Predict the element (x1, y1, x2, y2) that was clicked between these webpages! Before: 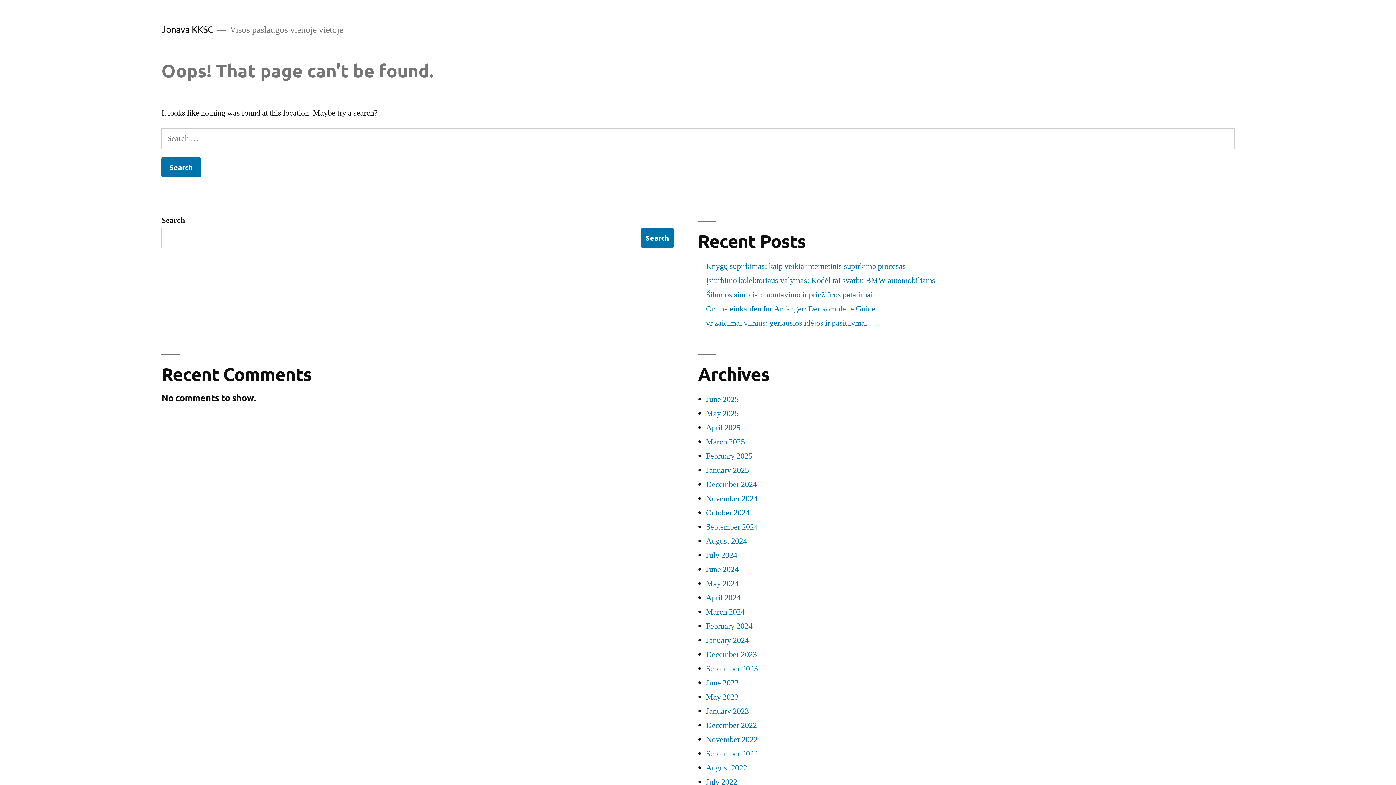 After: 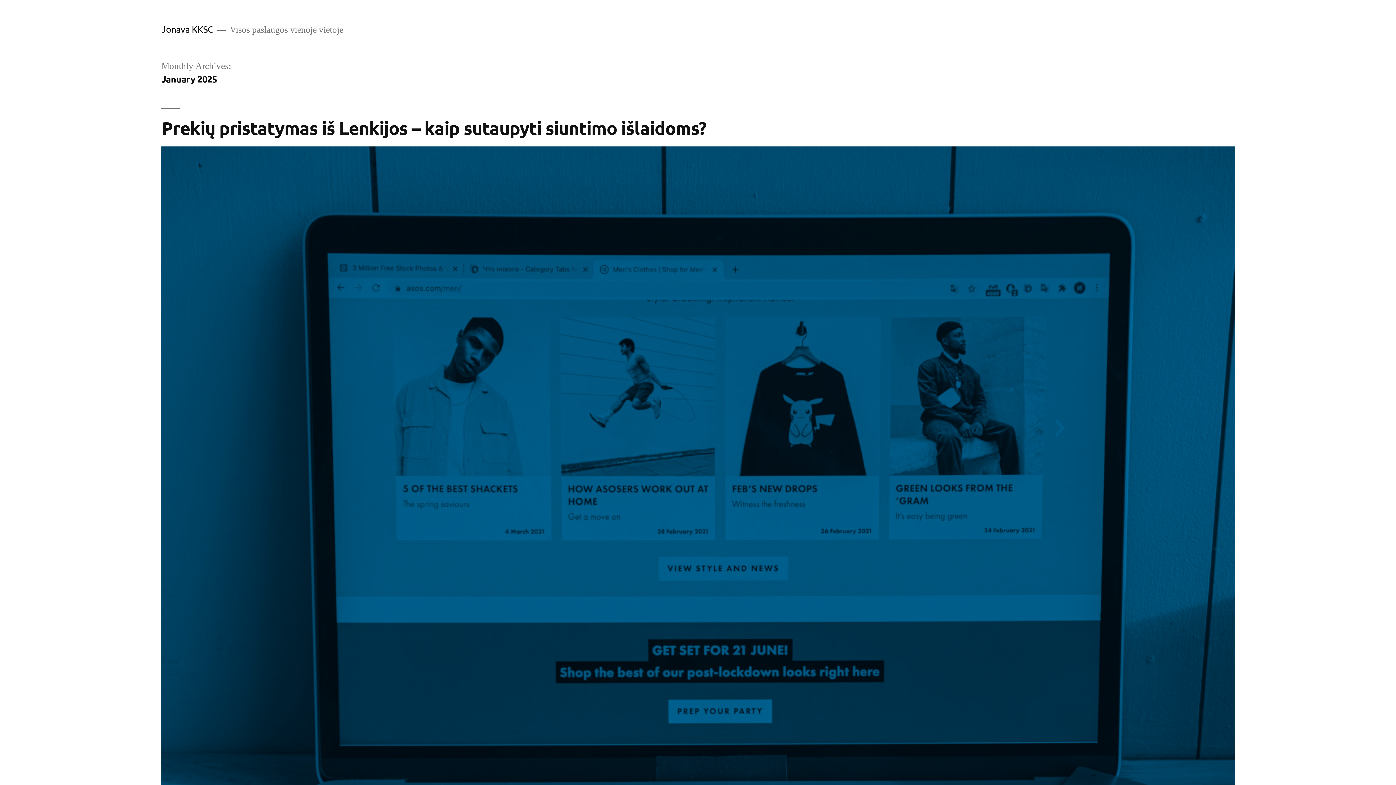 Action: bbox: (706, 465, 749, 475) label: January 2025